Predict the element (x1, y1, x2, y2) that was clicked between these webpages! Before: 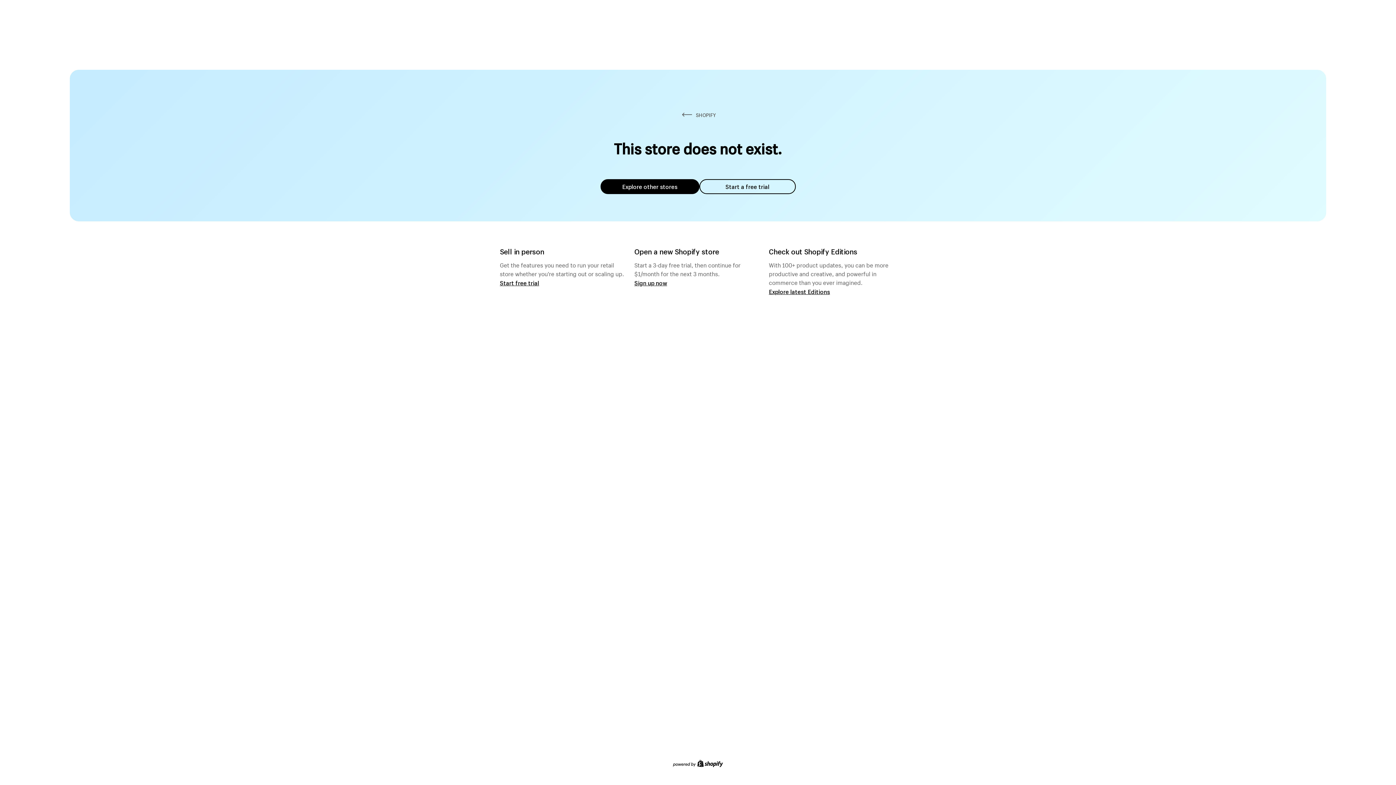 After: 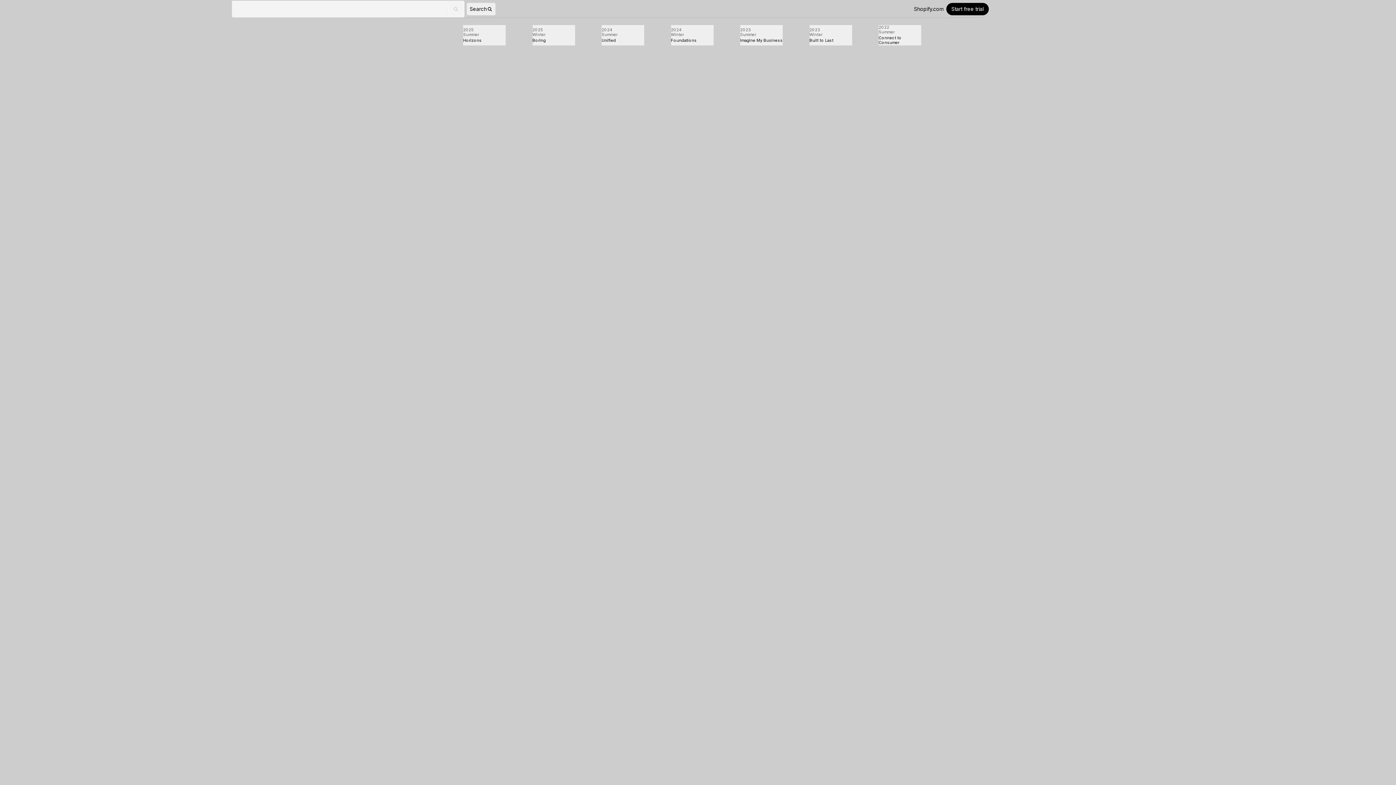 Action: bbox: (769, 287, 830, 295) label: Explore latest Editions